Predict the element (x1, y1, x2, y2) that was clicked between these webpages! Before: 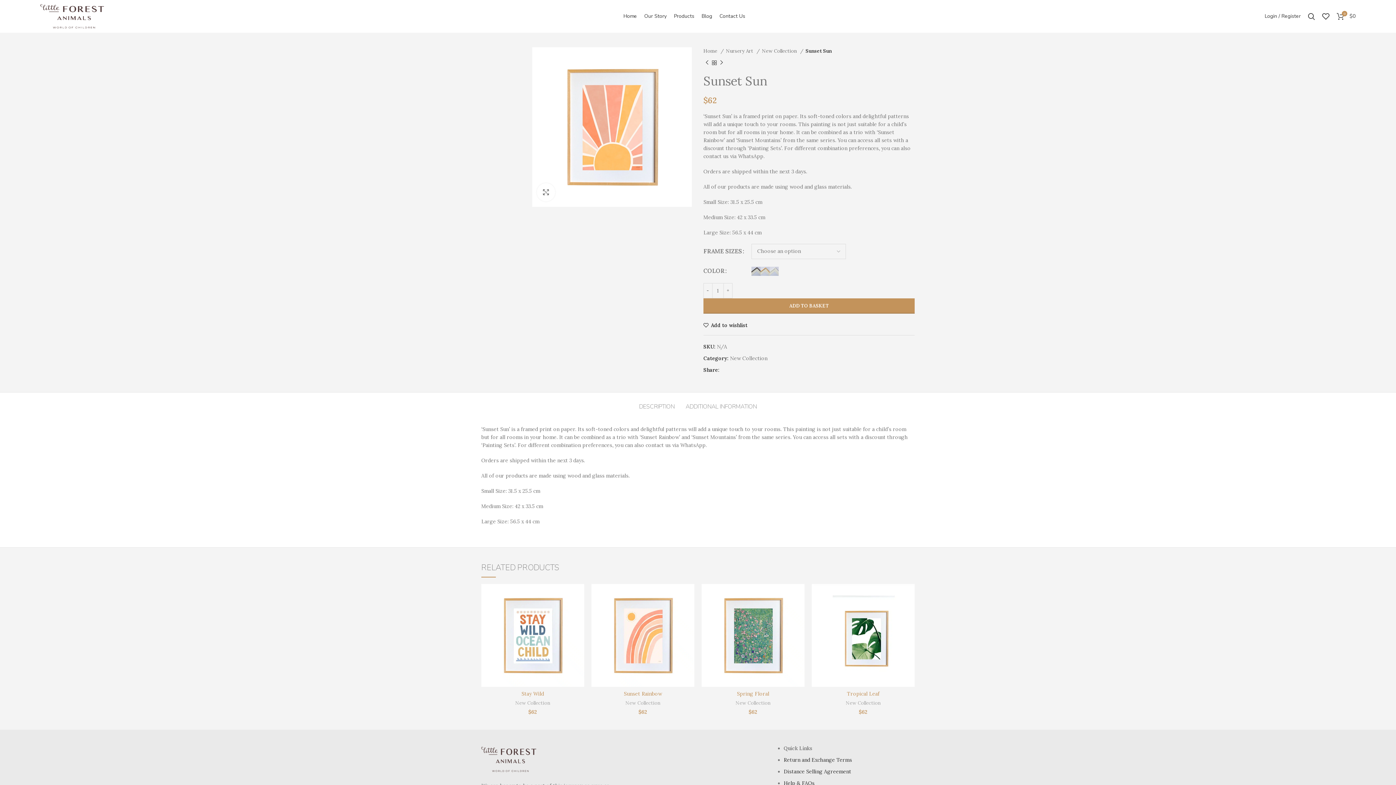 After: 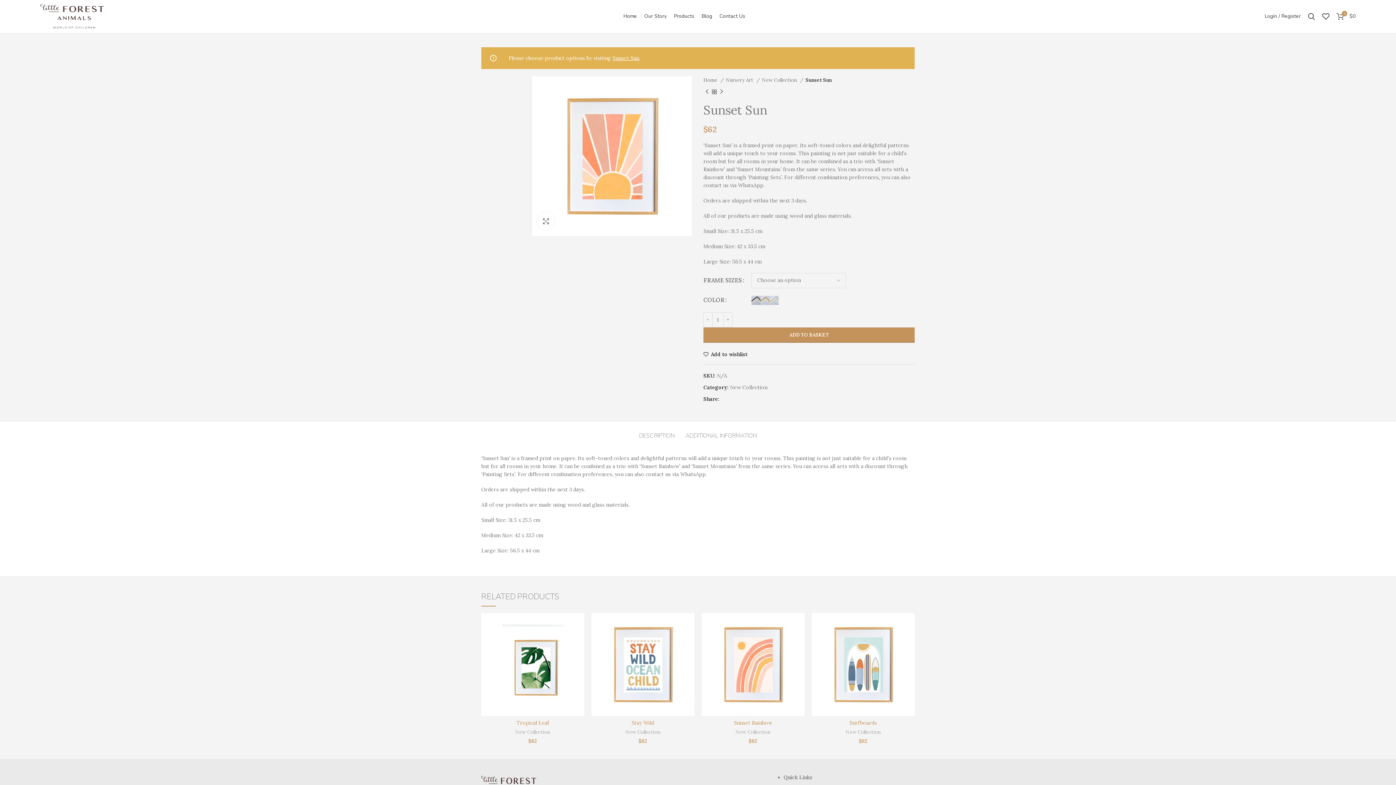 Action: label: ADD TO BASKET bbox: (703, 298, 914, 313)